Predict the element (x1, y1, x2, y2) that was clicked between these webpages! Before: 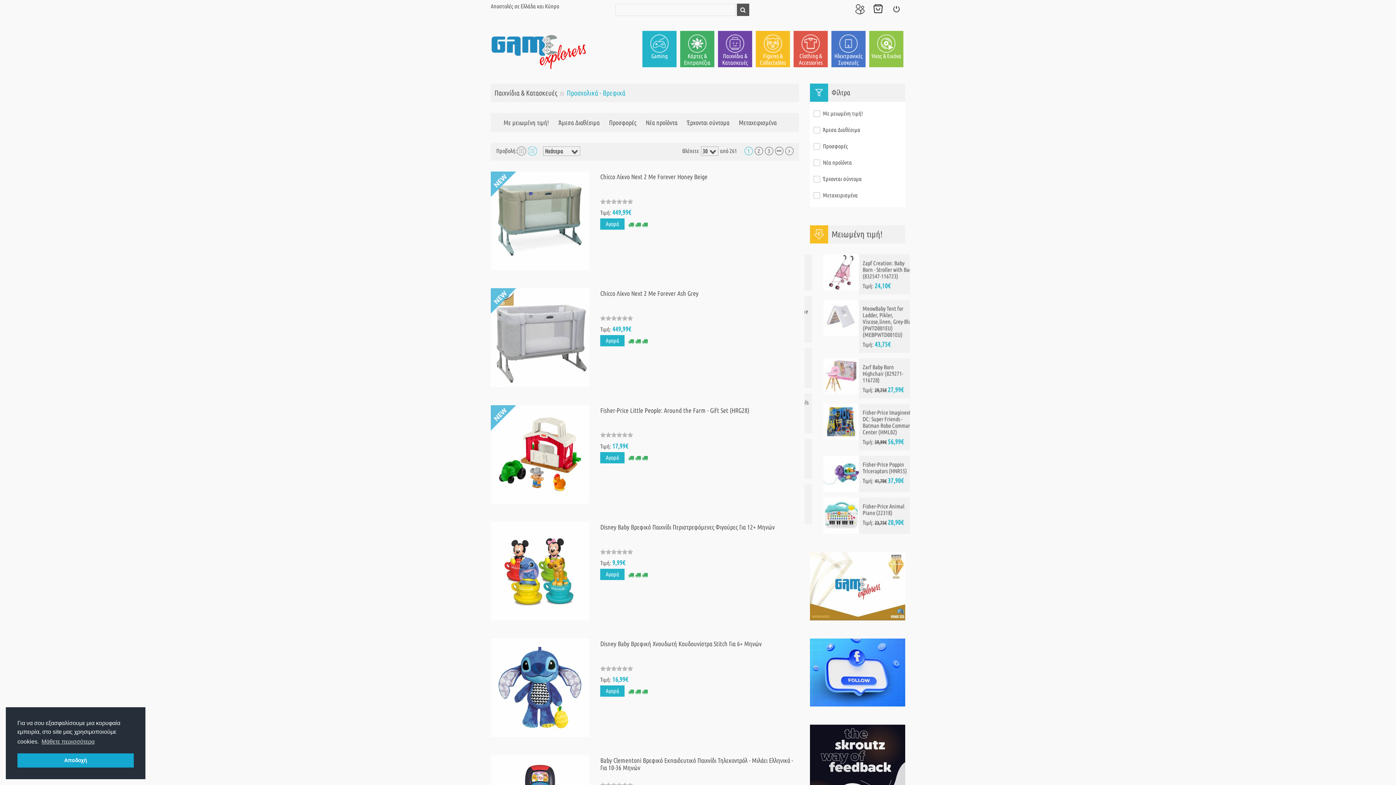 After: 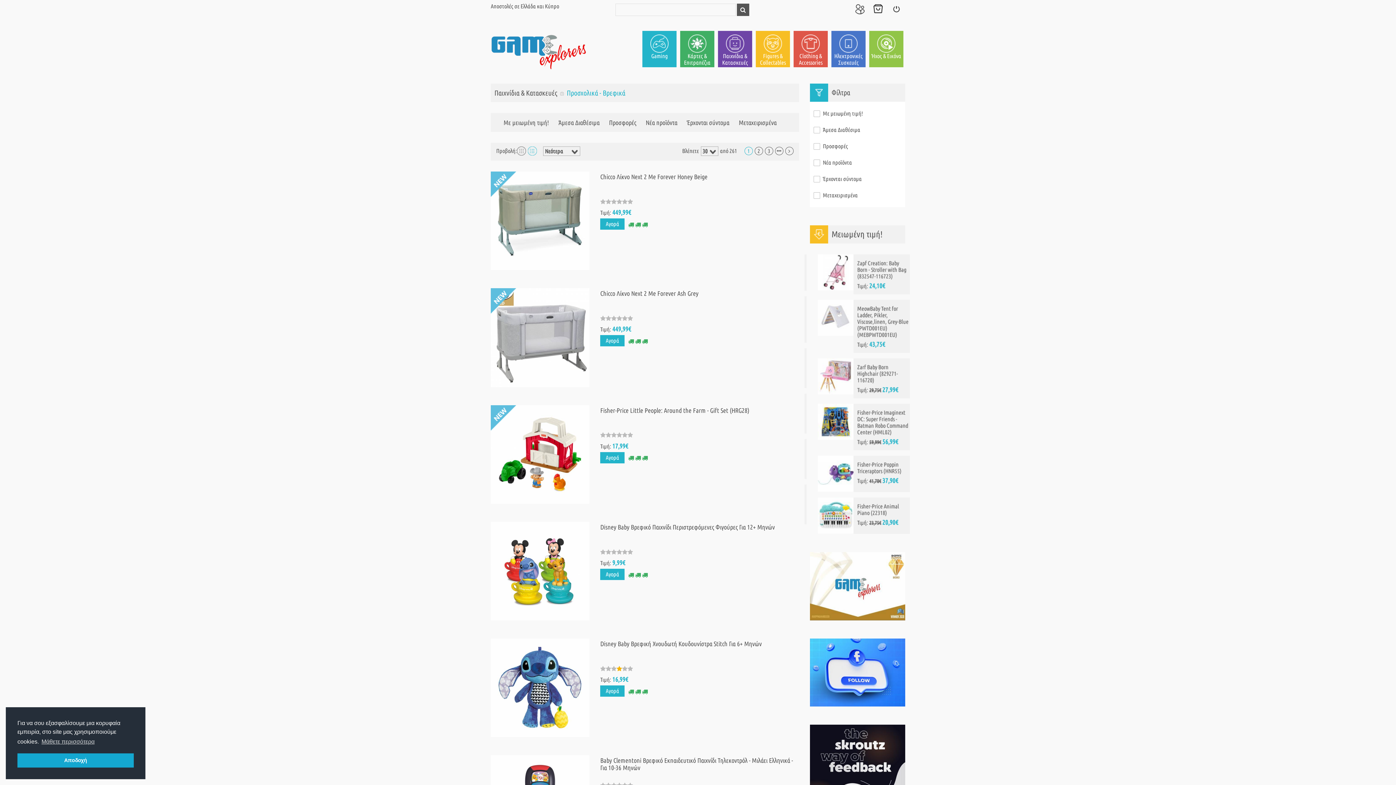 Action: bbox: (616, 665, 622, 671)